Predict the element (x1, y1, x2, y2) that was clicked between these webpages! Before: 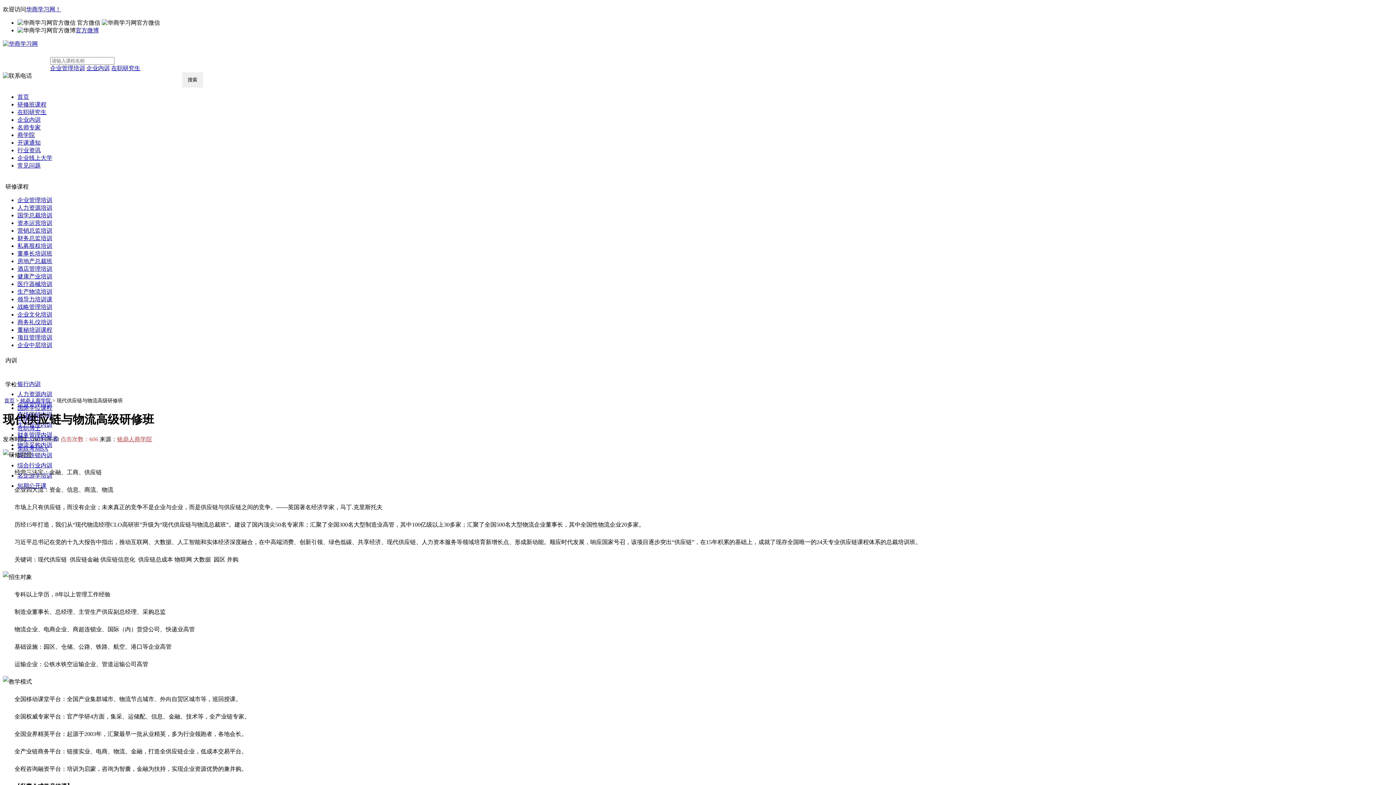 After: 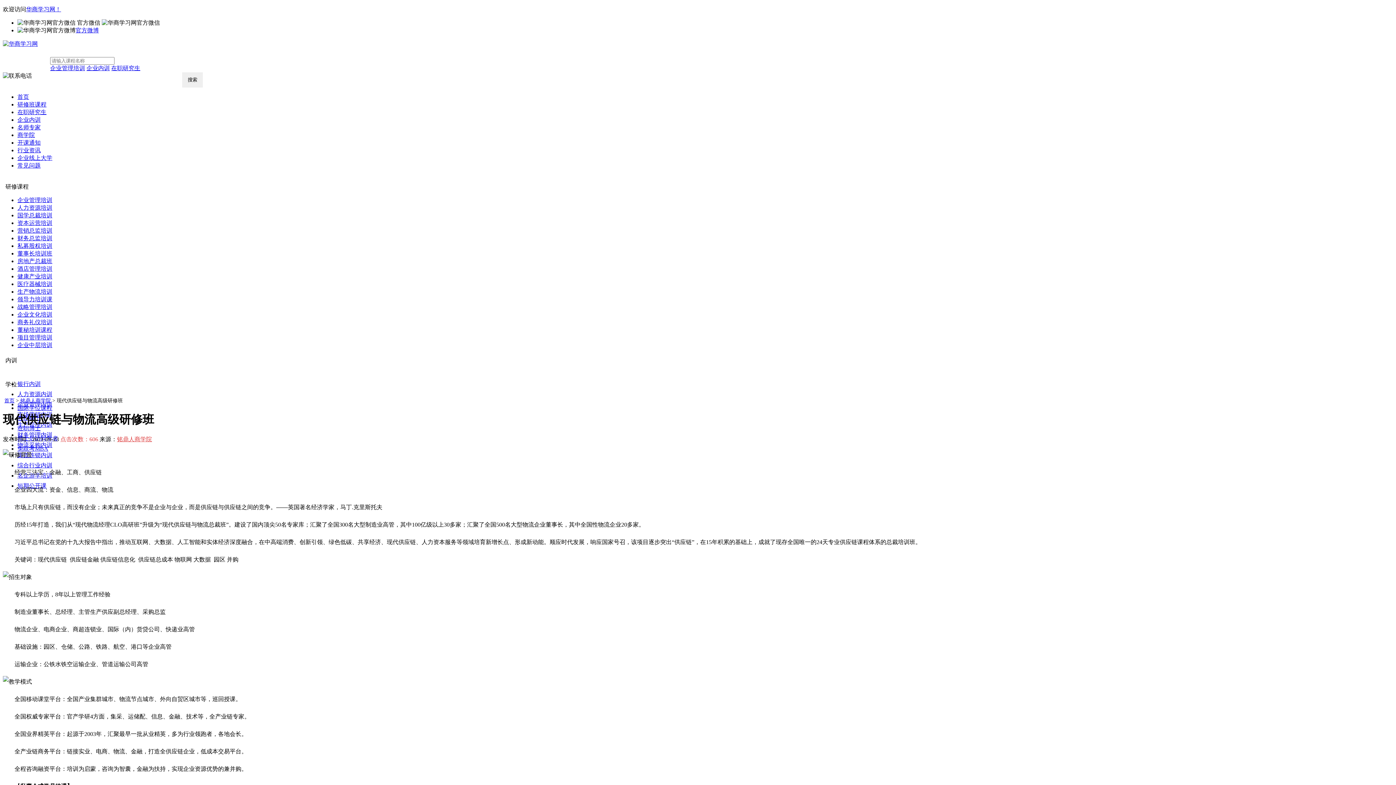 Action: bbox: (17, 197, 52, 203) label: 企业管理培训